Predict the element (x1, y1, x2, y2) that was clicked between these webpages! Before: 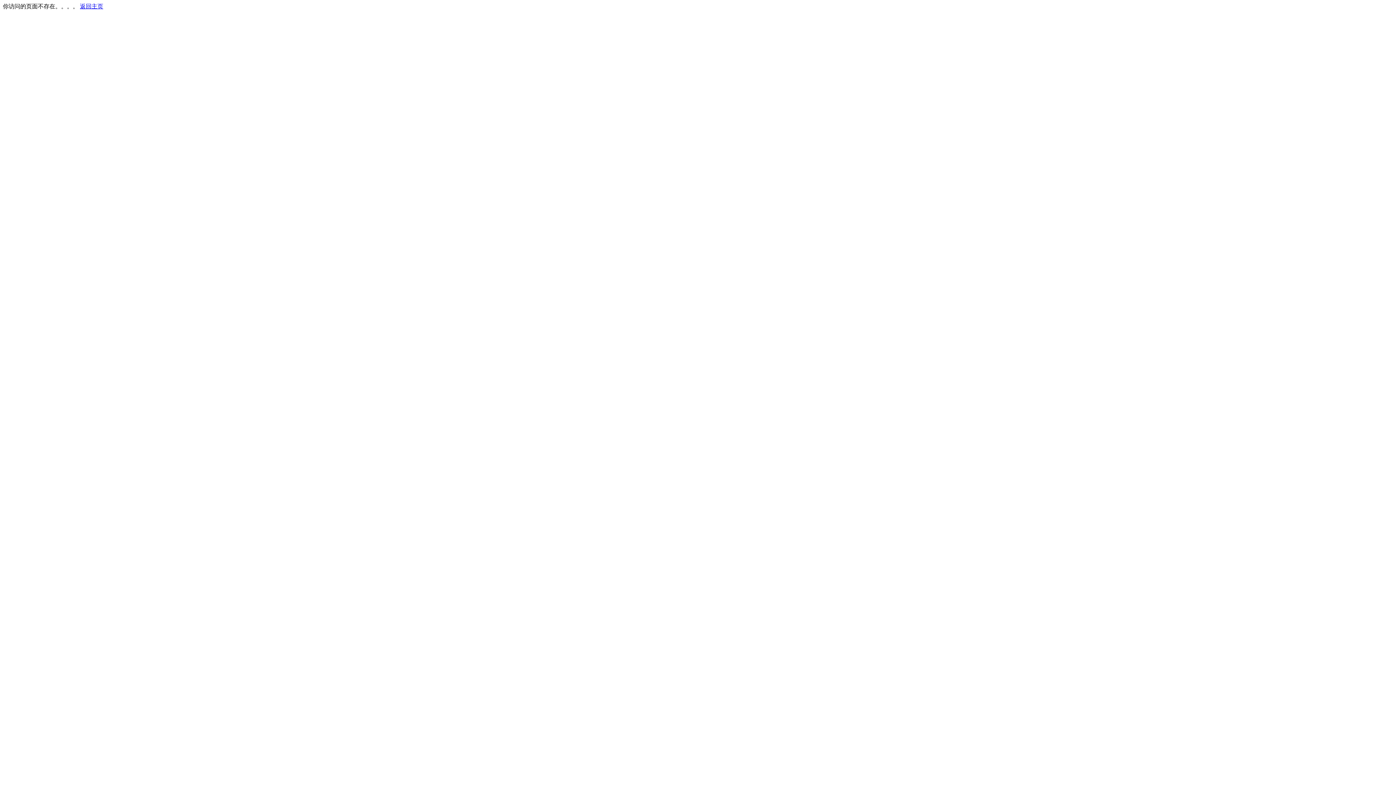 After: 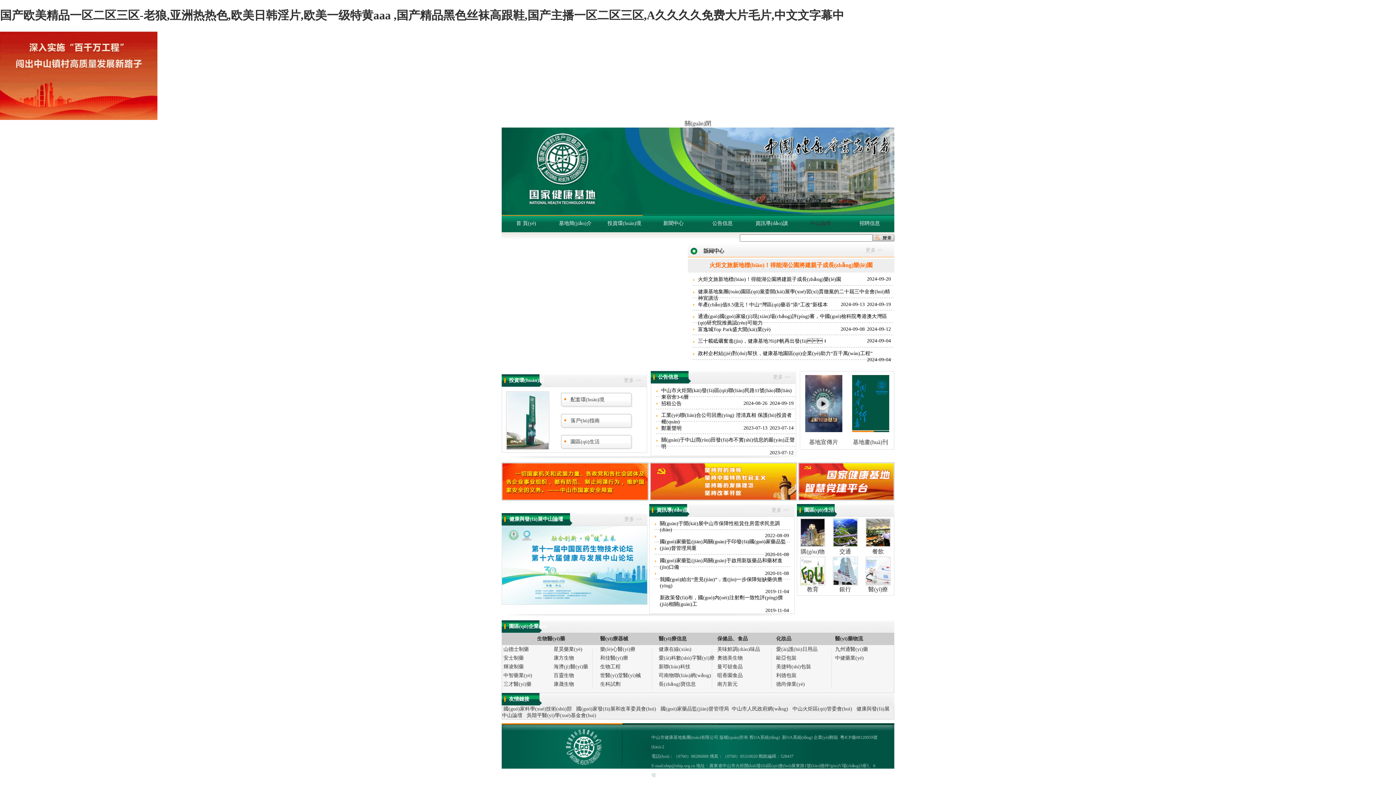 Action: bbox: (80, 3, 103, 9) label: 返回主页